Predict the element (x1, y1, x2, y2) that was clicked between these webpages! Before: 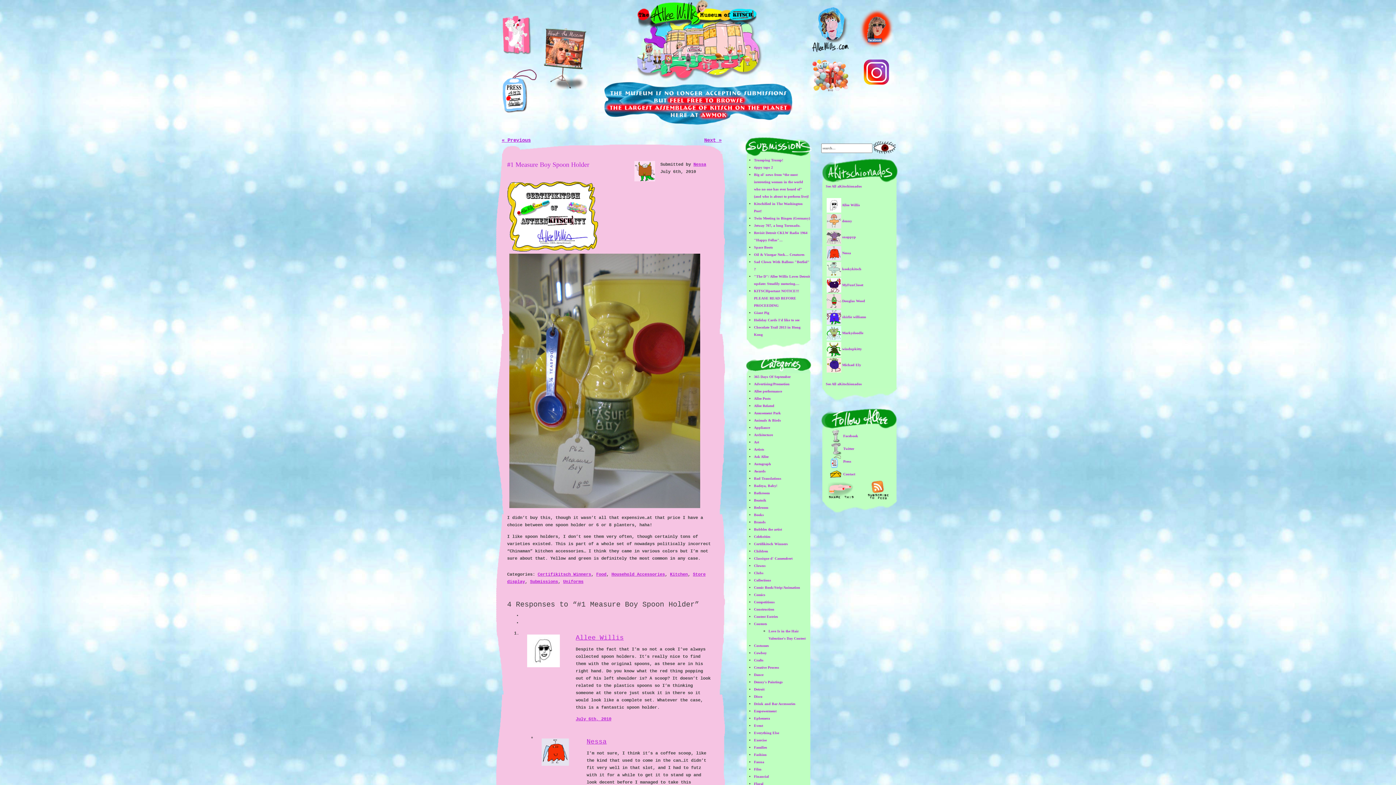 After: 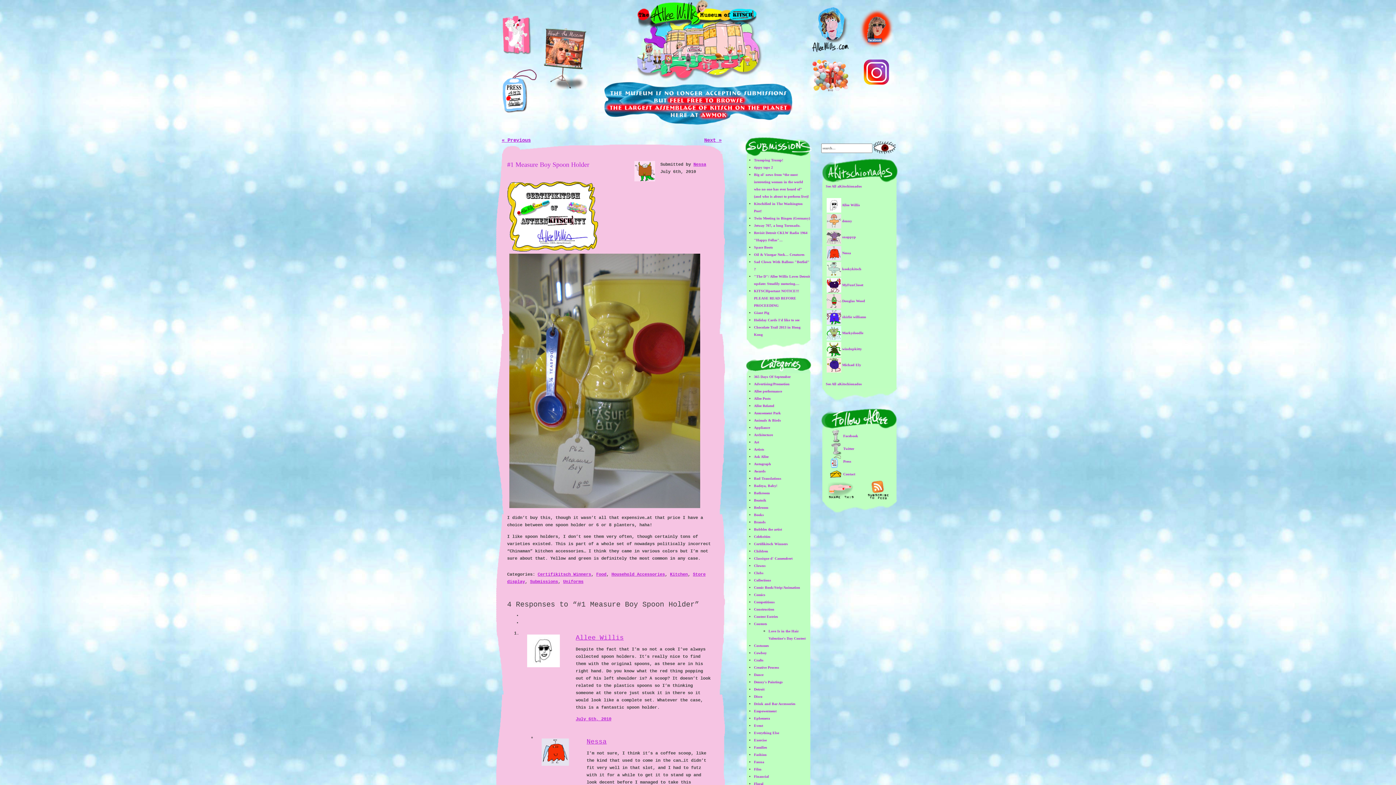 Action: bbox: (501, 24, 531, 30)